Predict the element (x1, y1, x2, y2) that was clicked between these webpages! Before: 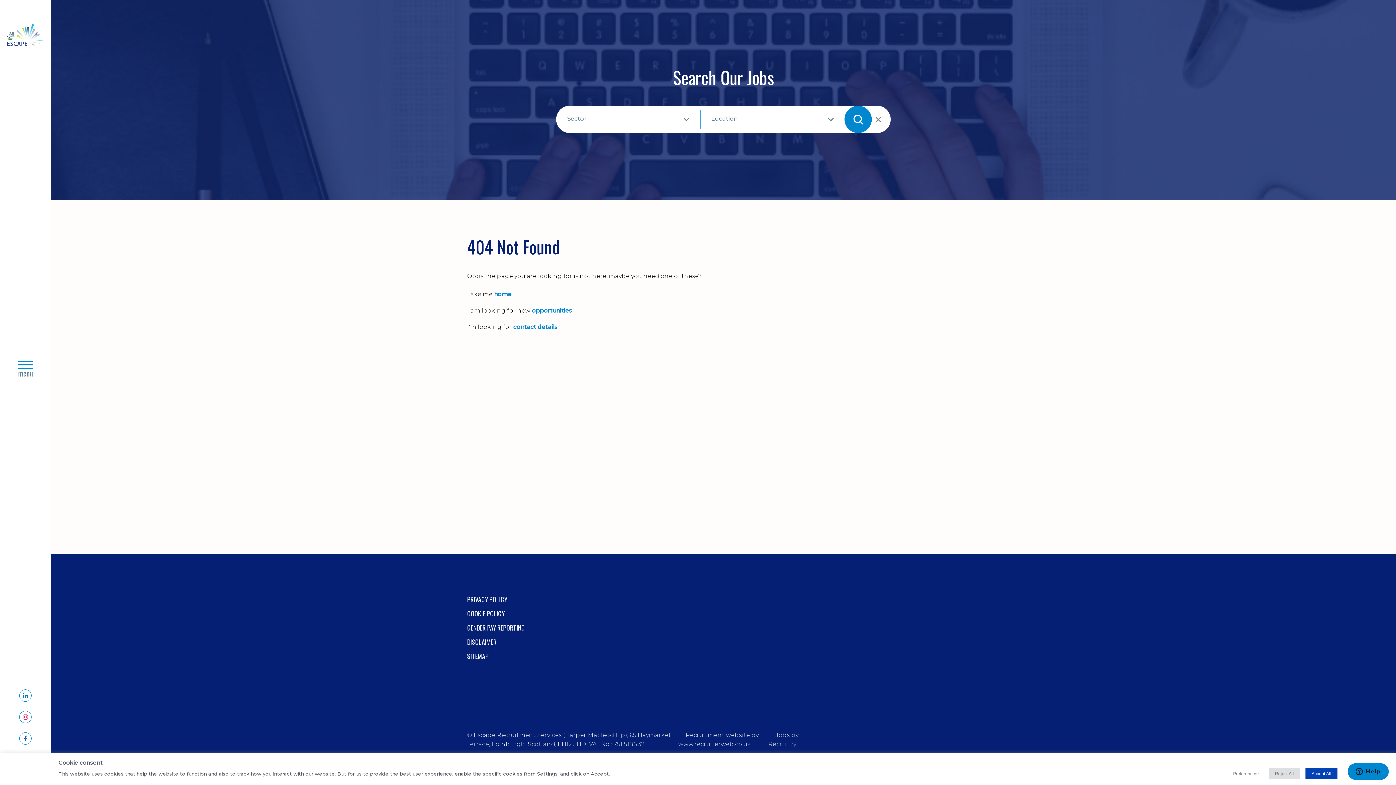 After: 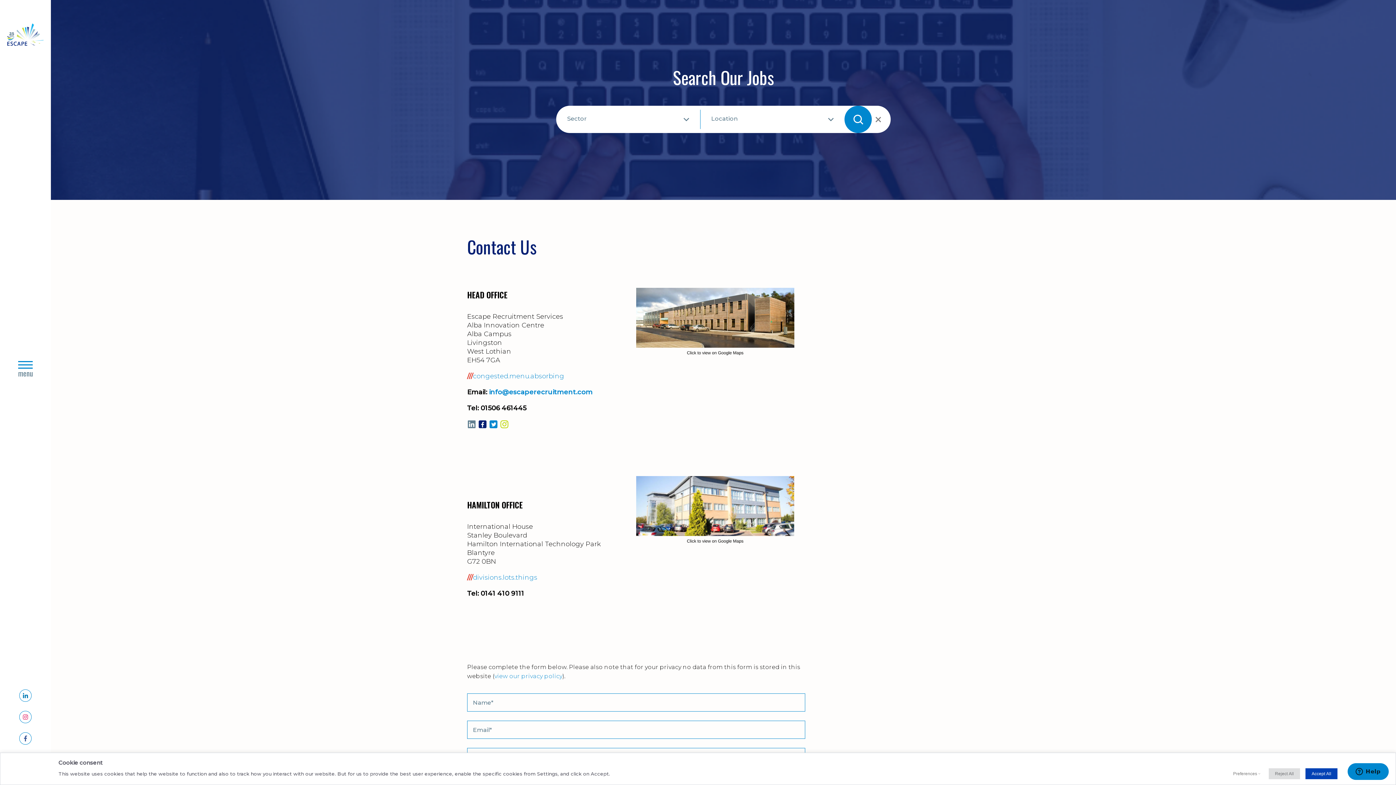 Action: bbox: (513, 323, 559, 330) label: contact details 